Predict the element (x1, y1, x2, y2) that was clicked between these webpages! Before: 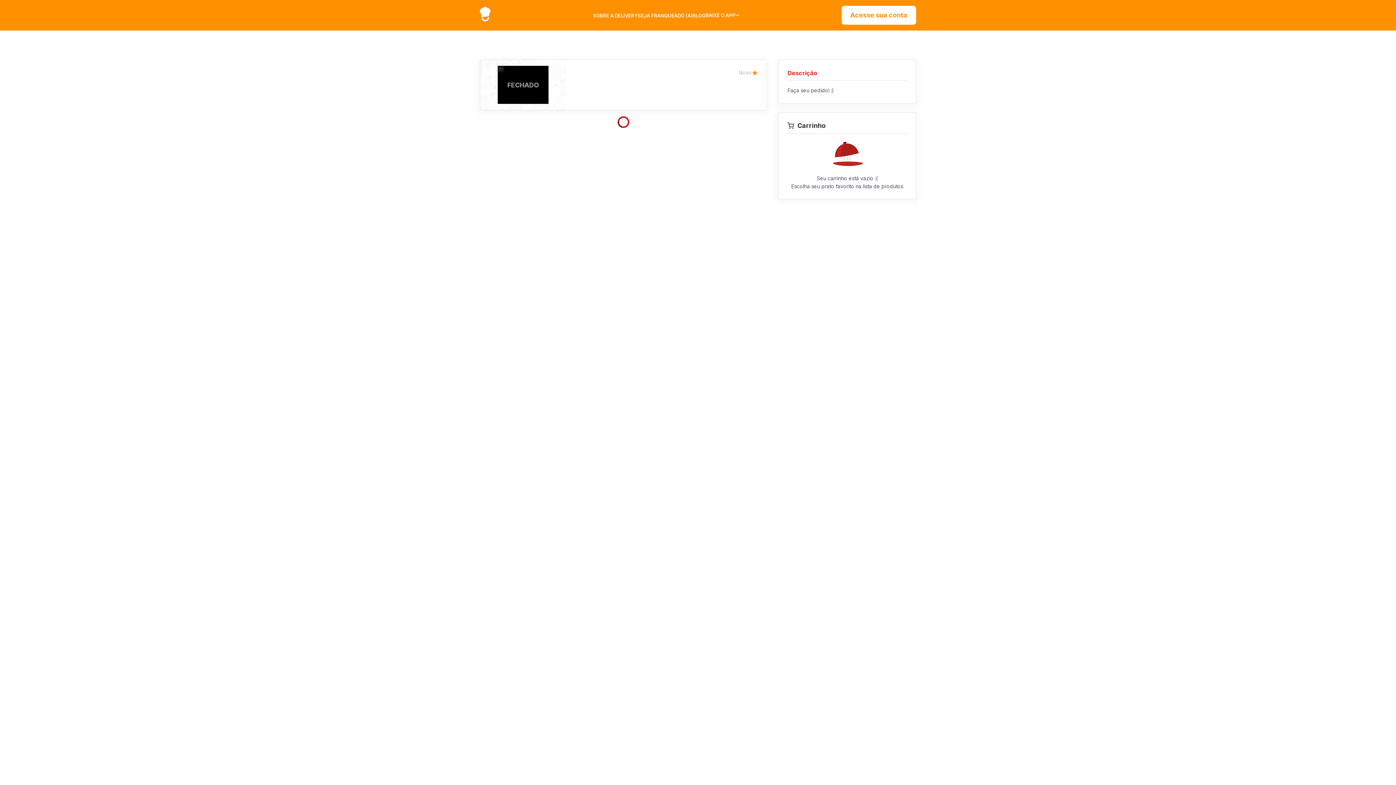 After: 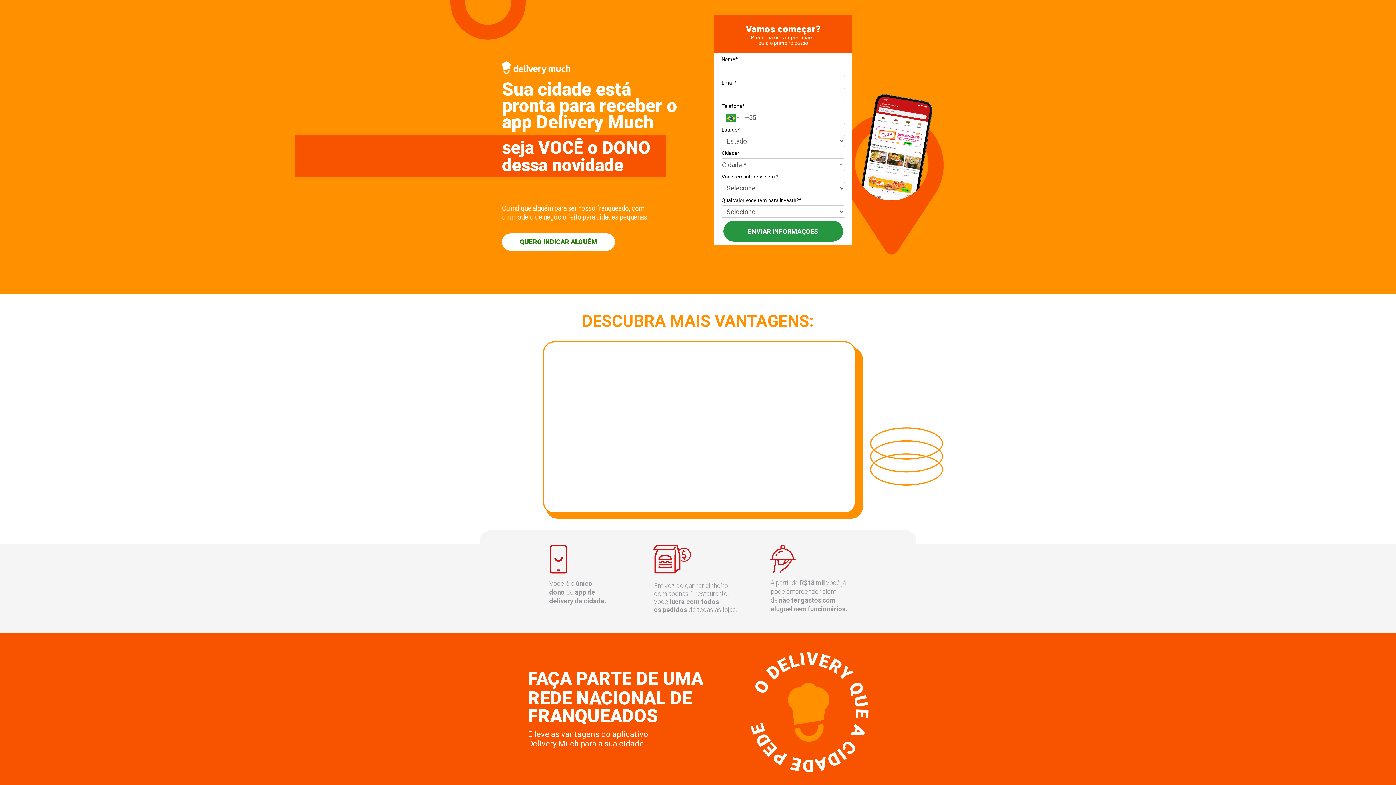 Action: label: SEJA FRANQUEADO (A) bbox: (637, 12, 692, 18)